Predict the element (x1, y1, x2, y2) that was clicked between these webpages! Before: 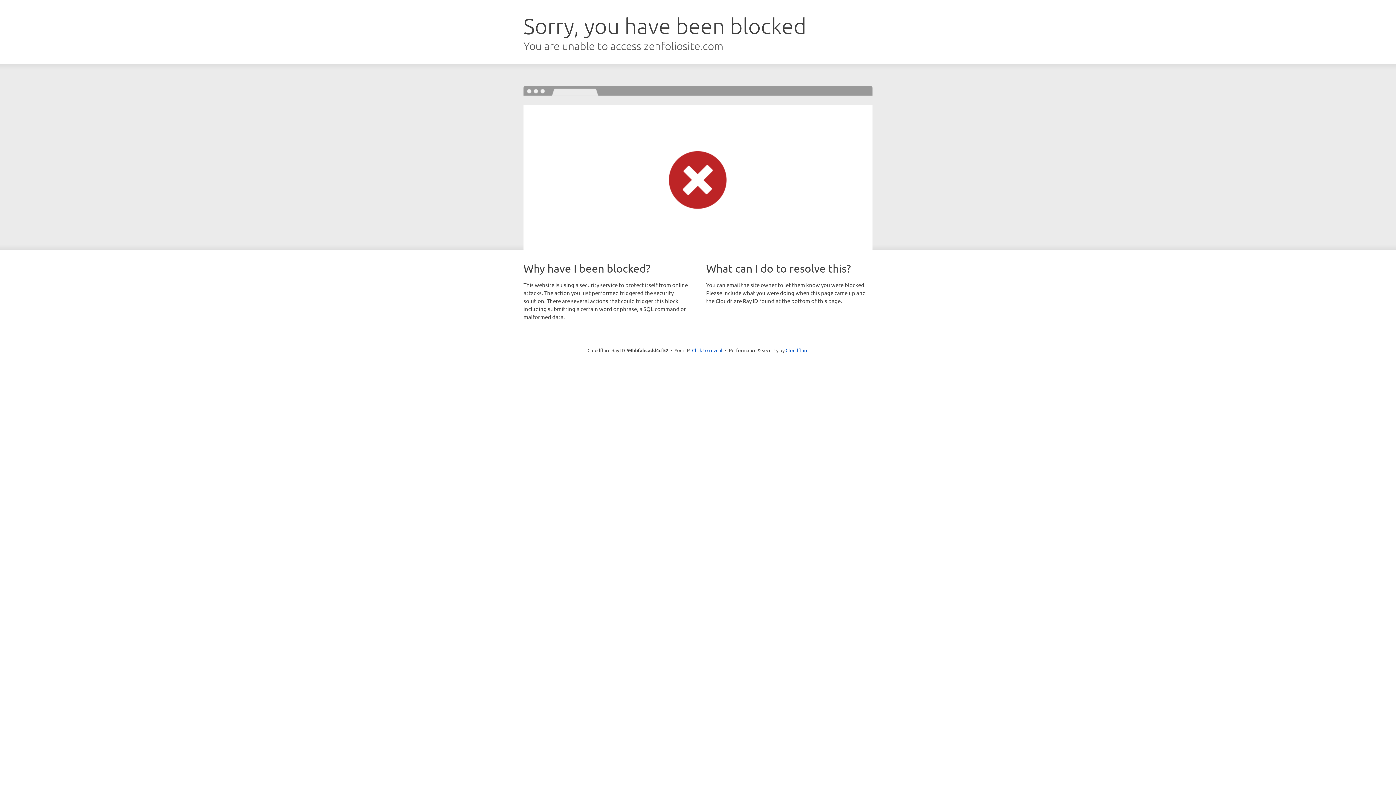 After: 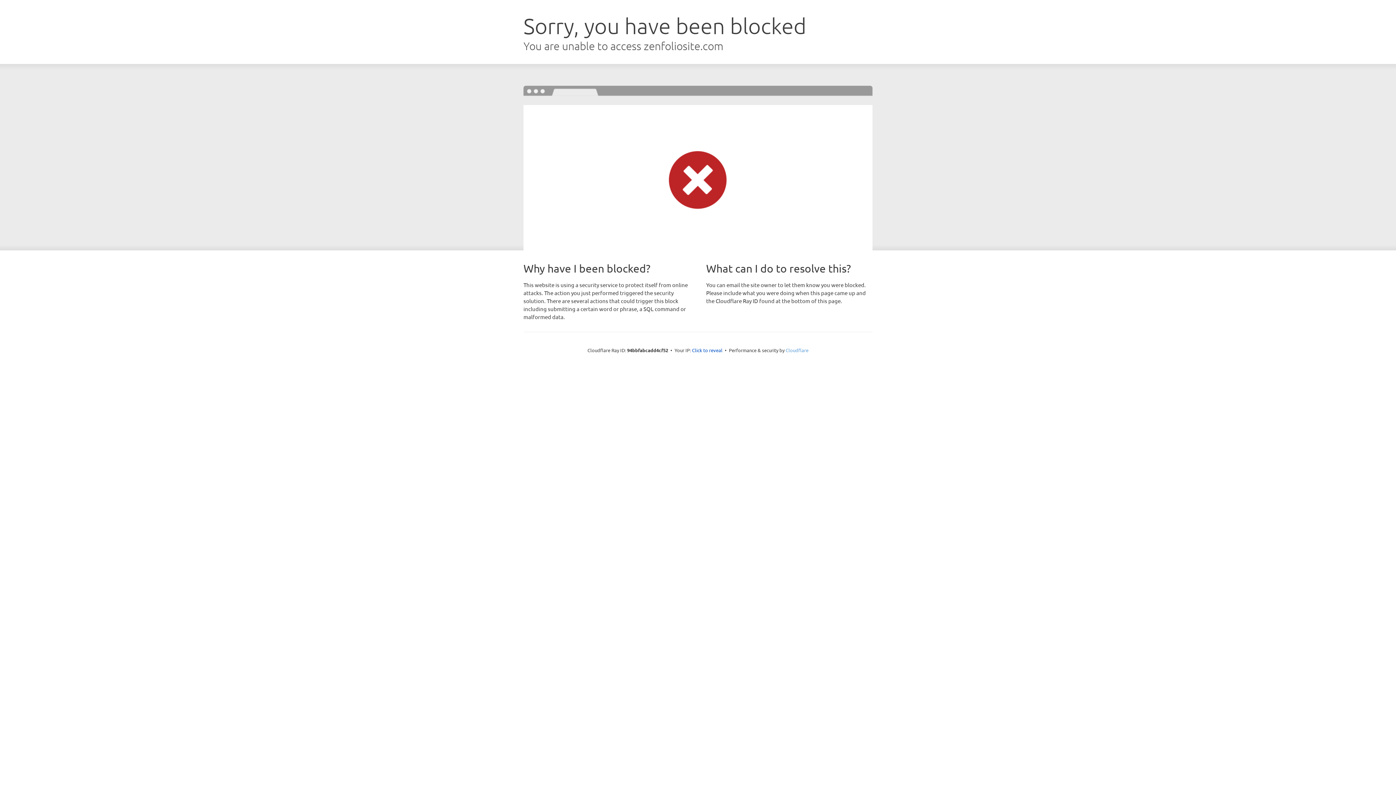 Action: bbox: (785, 347, 808, 353) label: Cloudflare